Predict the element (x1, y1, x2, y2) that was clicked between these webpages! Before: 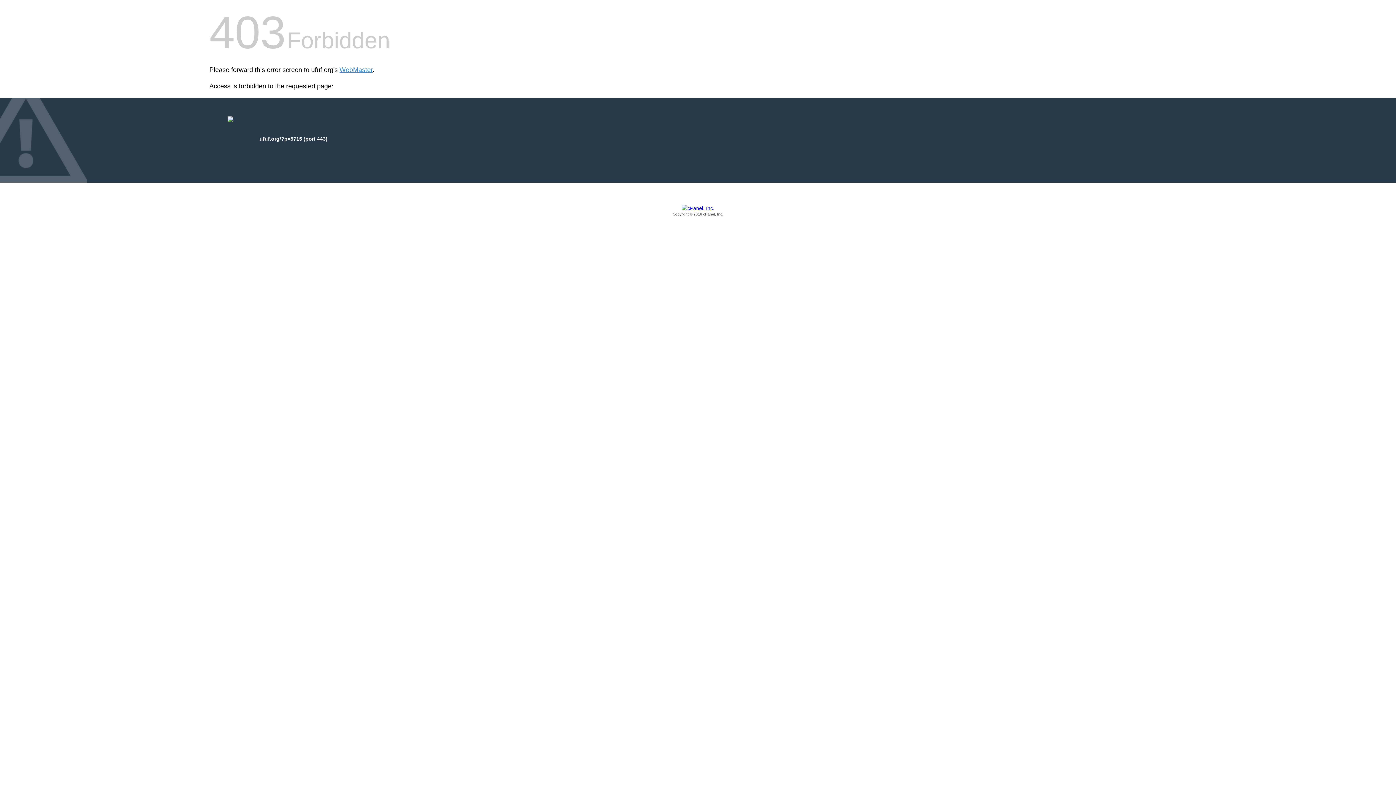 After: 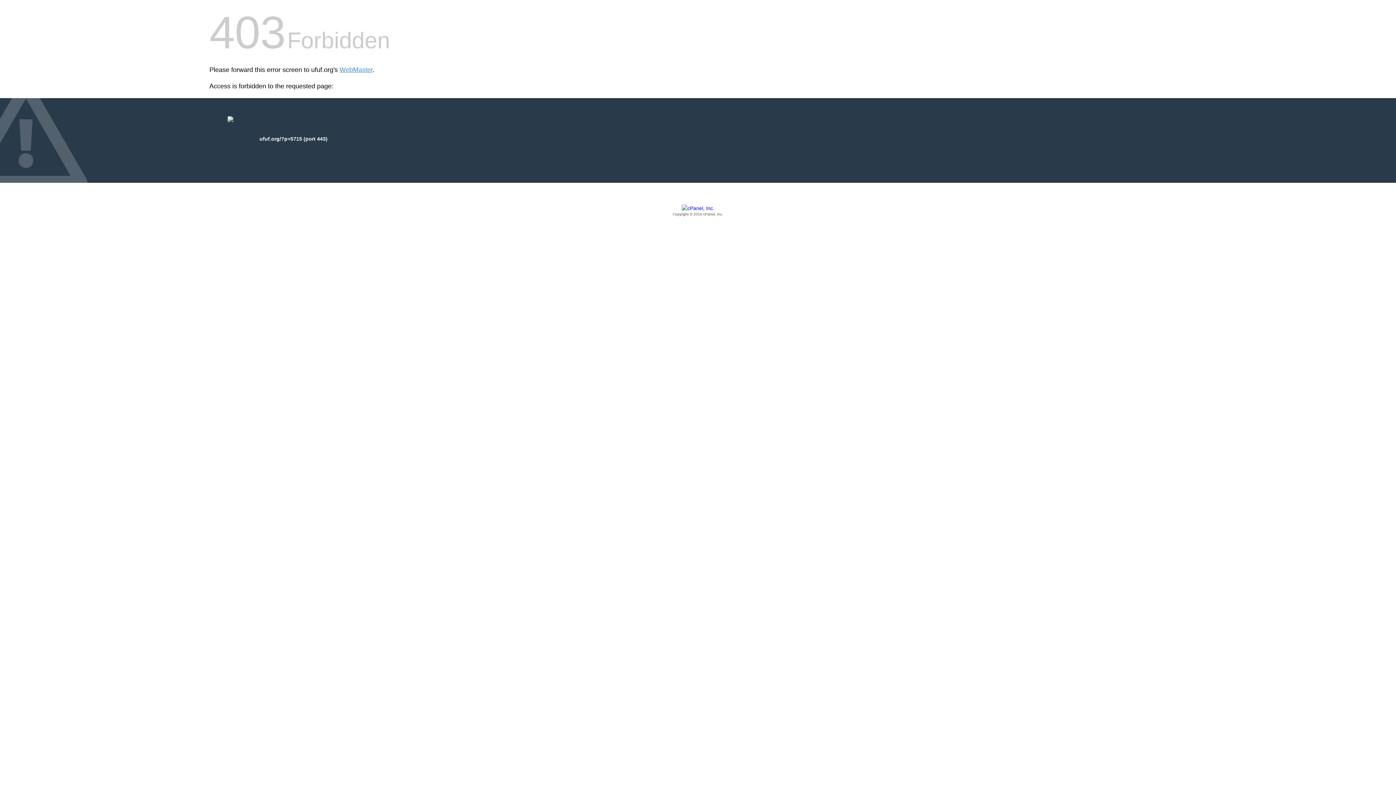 Action: label: Copyright © 2016 cPanel, Inc. bbox: (209, 205, 1186, 217)